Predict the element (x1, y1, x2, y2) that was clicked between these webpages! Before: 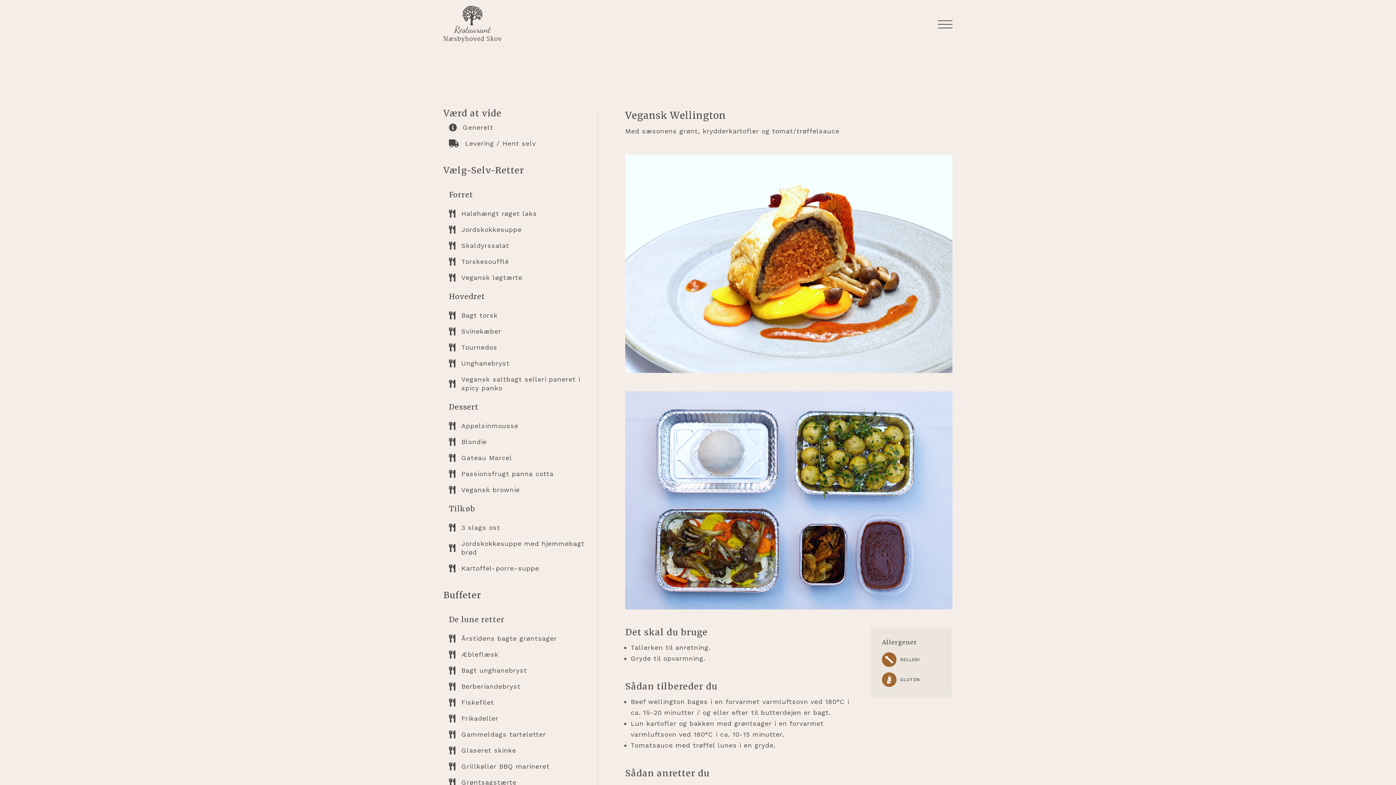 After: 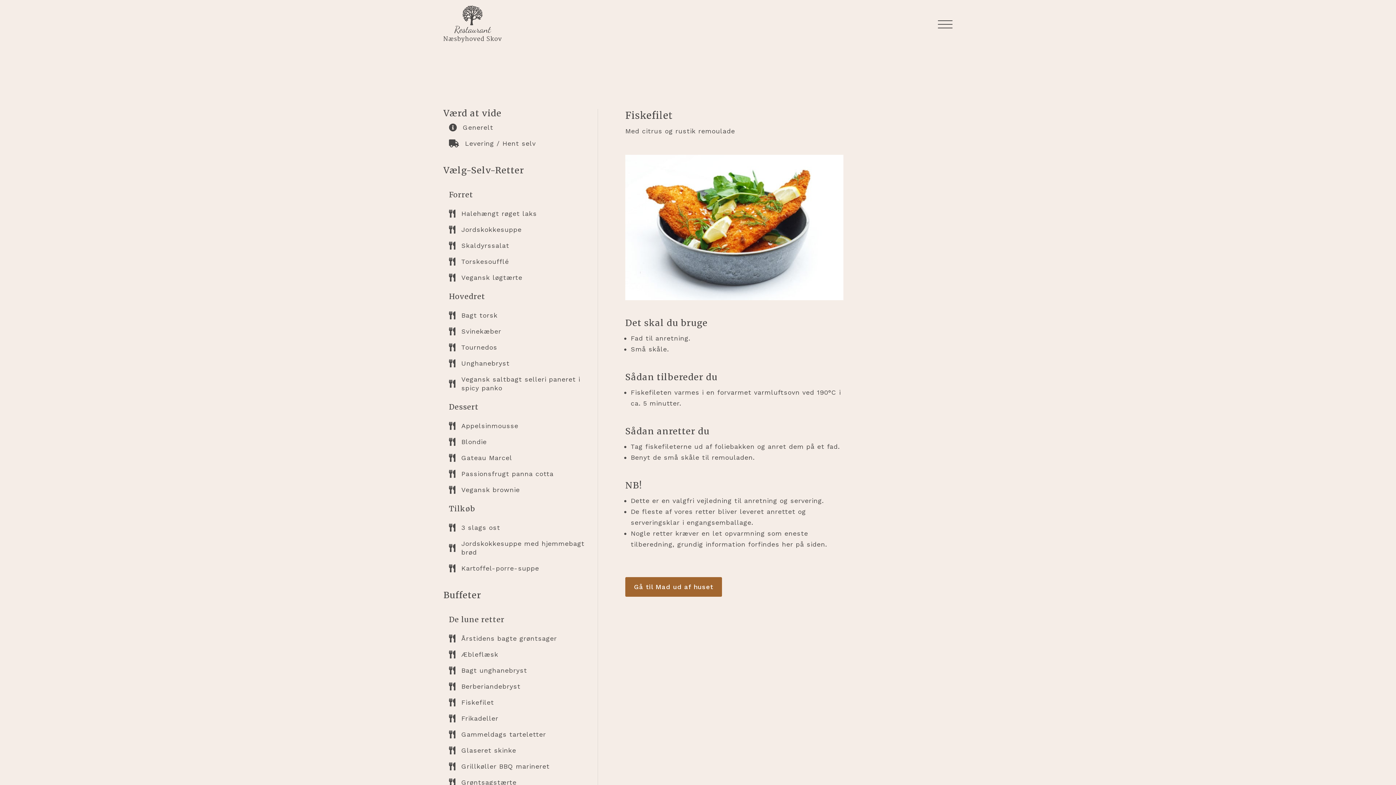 Action: bbox: (449, 698, 588, 707) label: Fiskefilet